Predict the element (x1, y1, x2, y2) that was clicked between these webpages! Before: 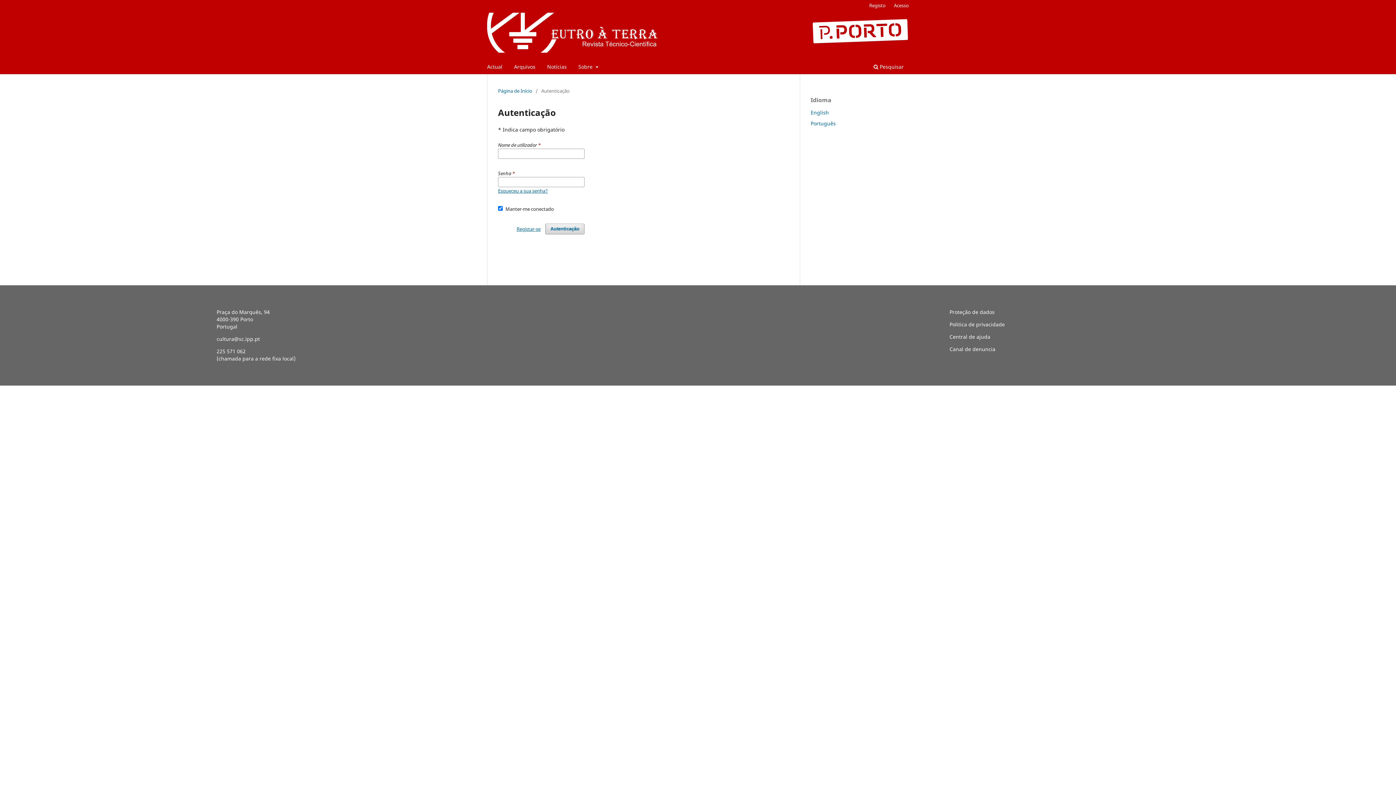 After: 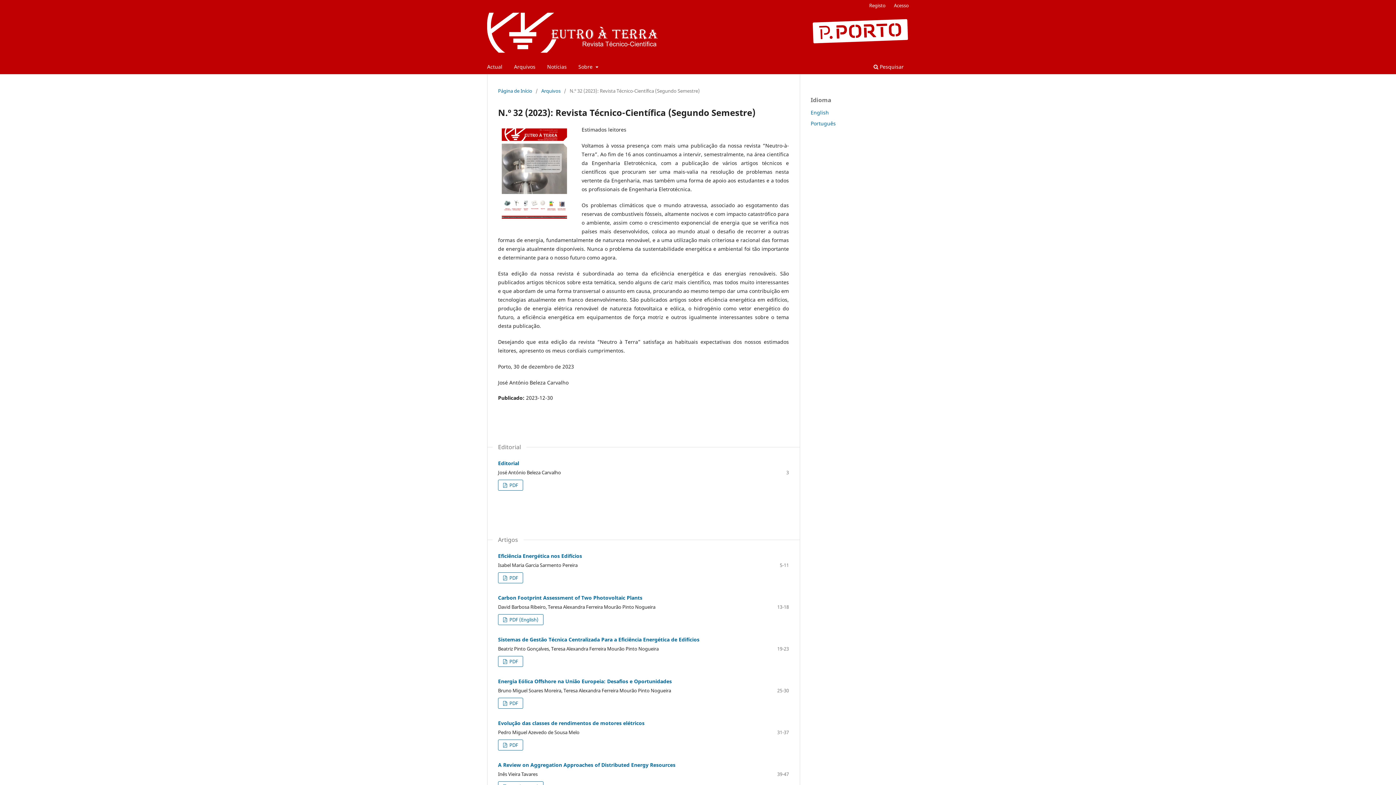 Action: label: Actual bbox: (484, 61, 505, 74)